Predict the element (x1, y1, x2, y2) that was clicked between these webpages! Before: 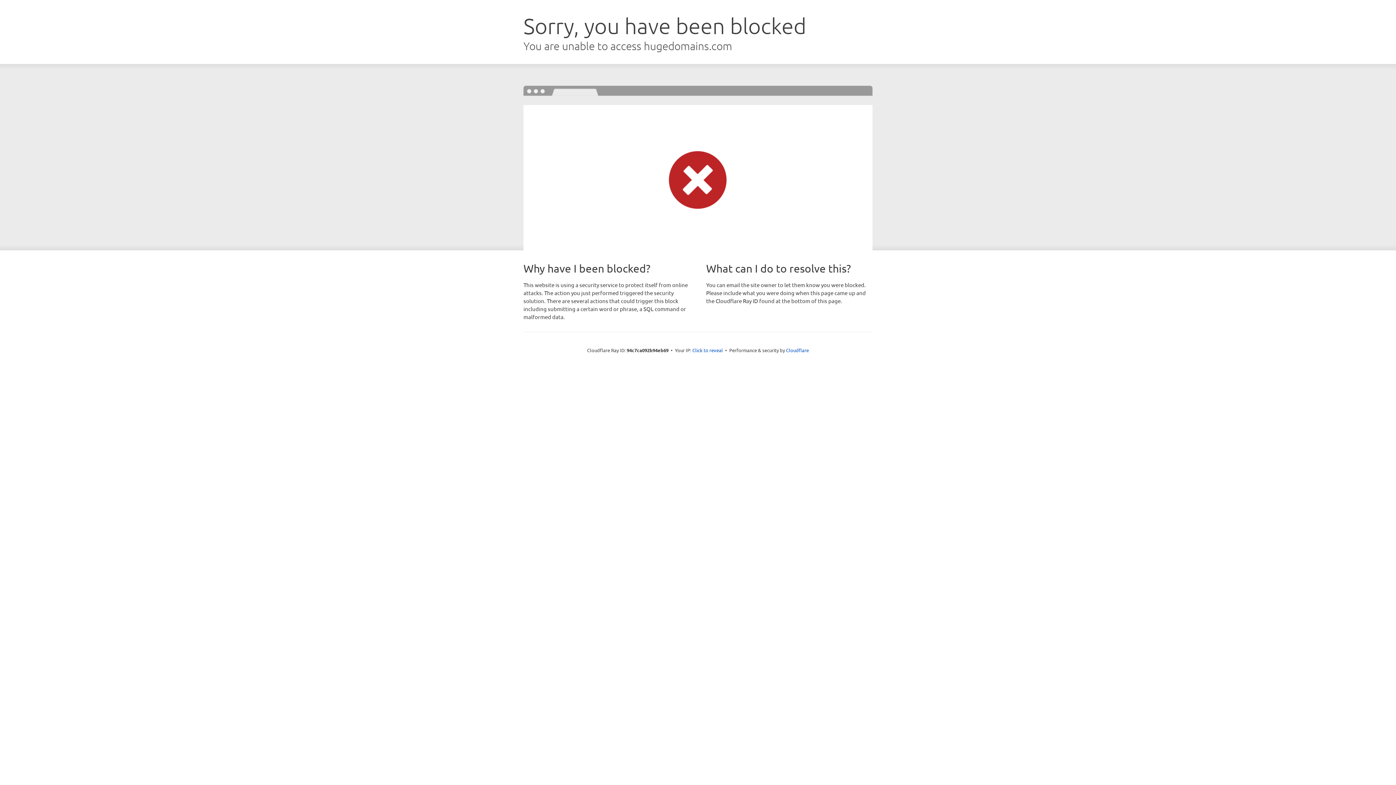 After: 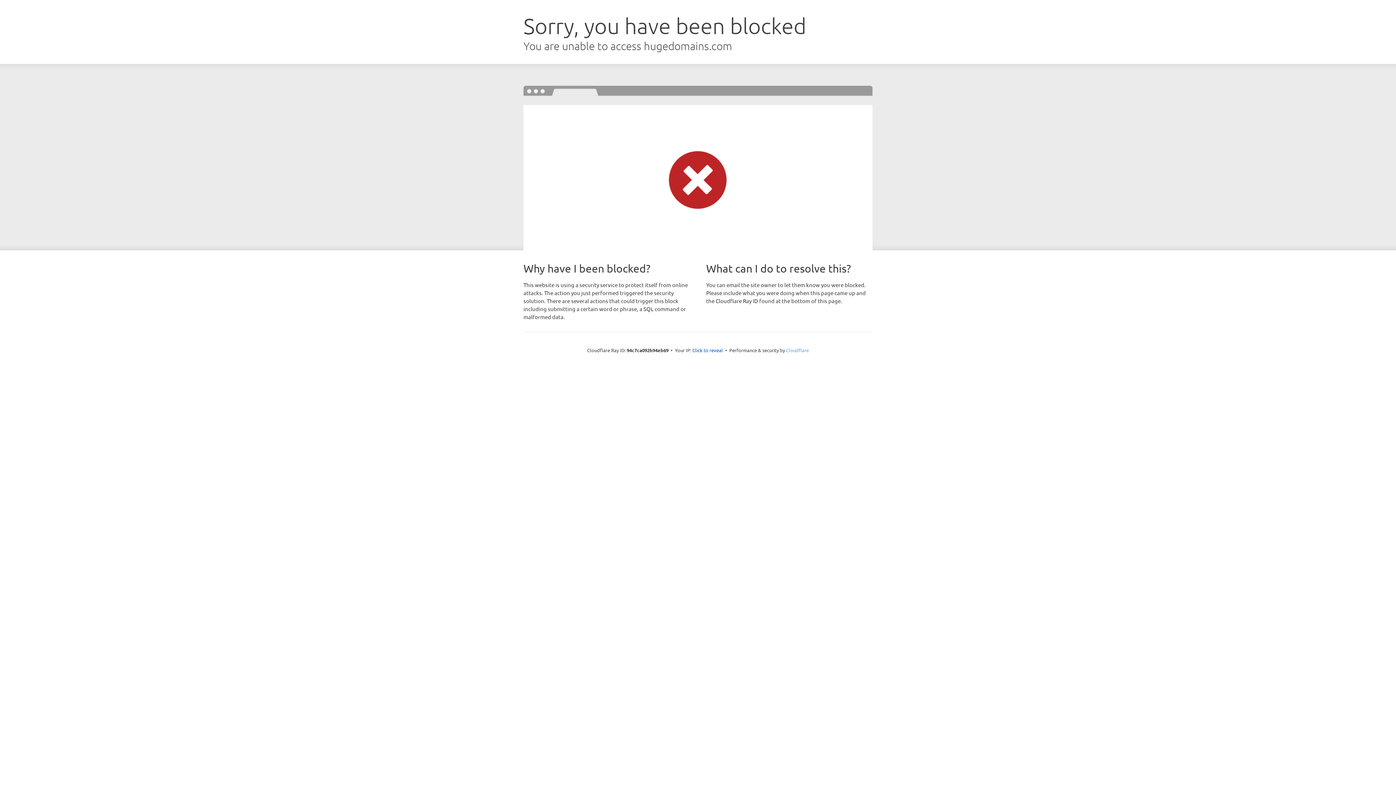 Action: bbox: (786, 347, 809, 353) label: Cloudflare